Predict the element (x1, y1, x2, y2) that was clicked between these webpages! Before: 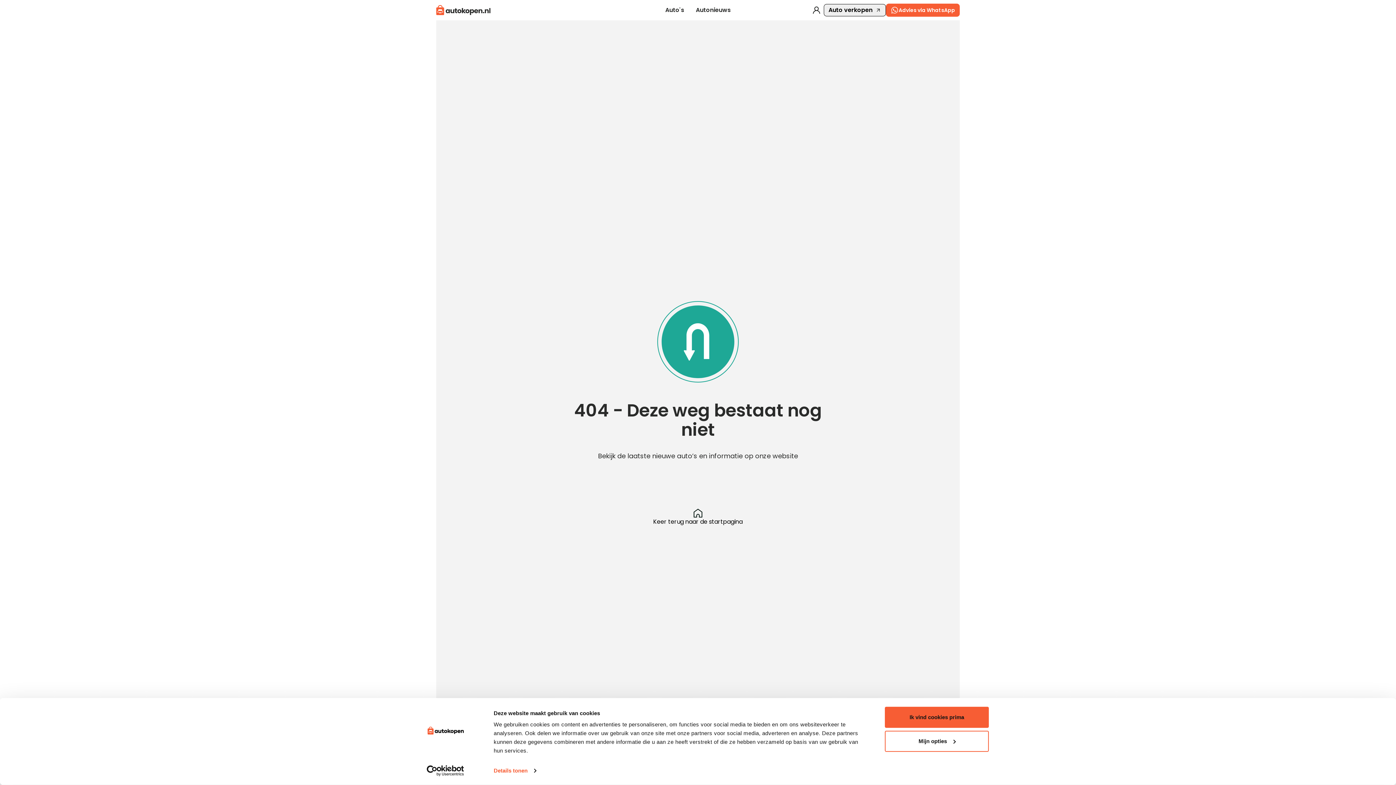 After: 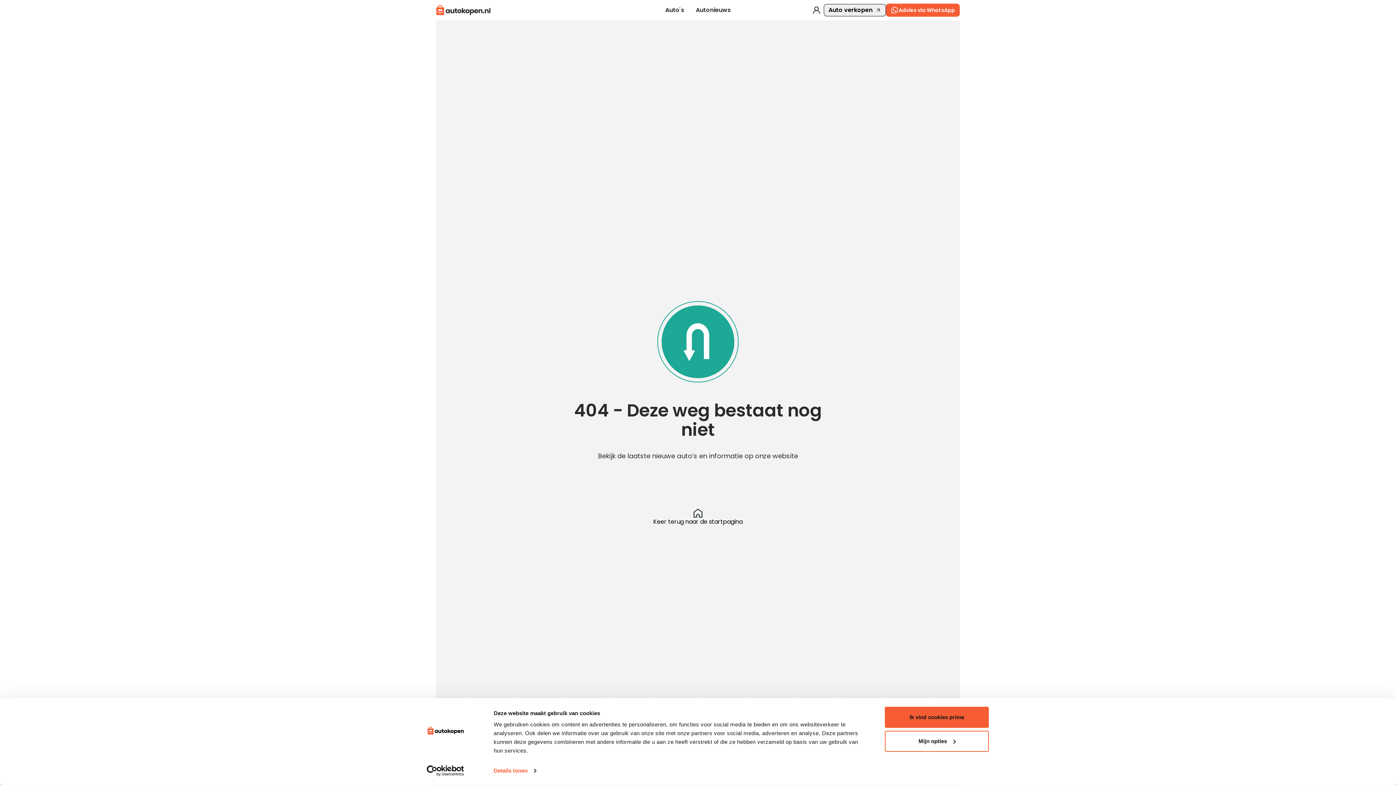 Action: bbox: (413, 765, 477, 776) label: Cookiebot - opens in a new window